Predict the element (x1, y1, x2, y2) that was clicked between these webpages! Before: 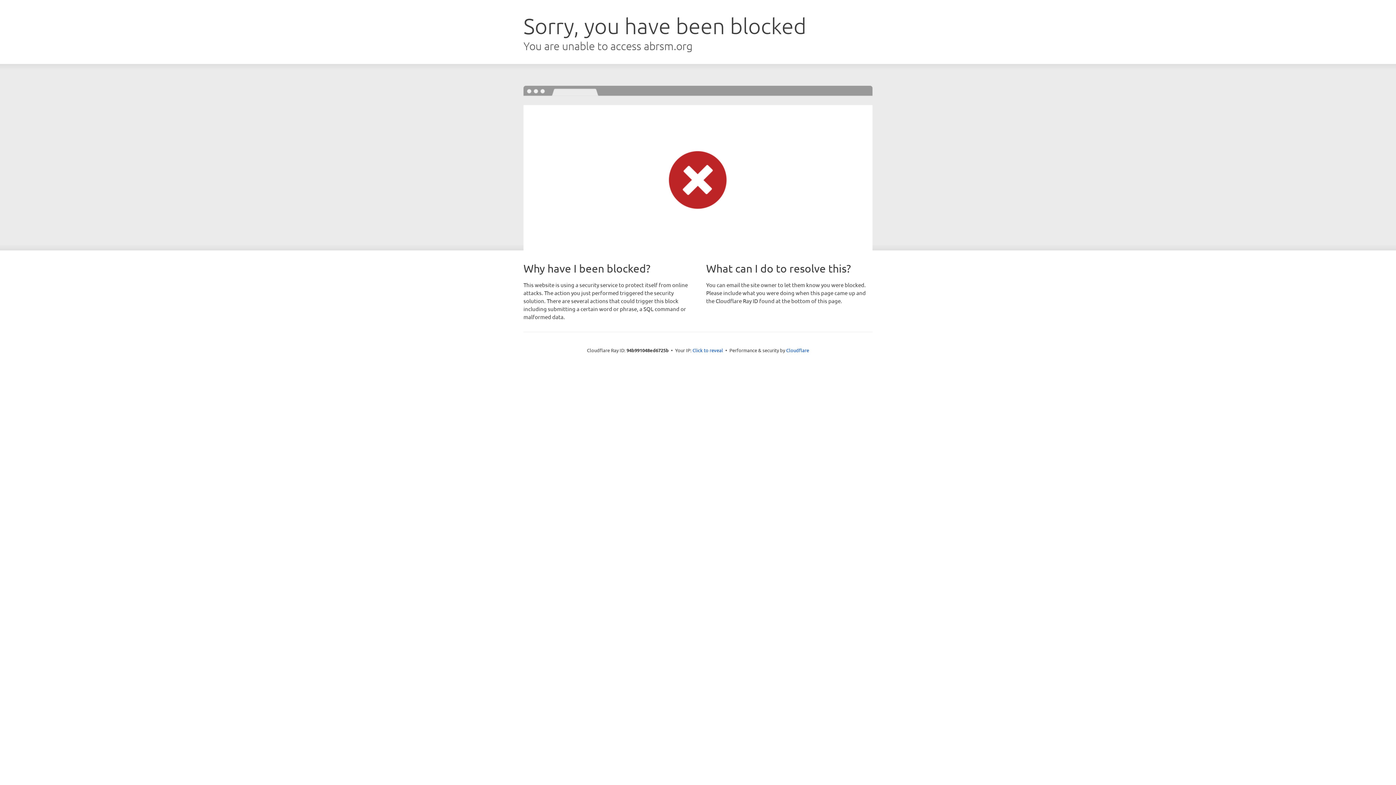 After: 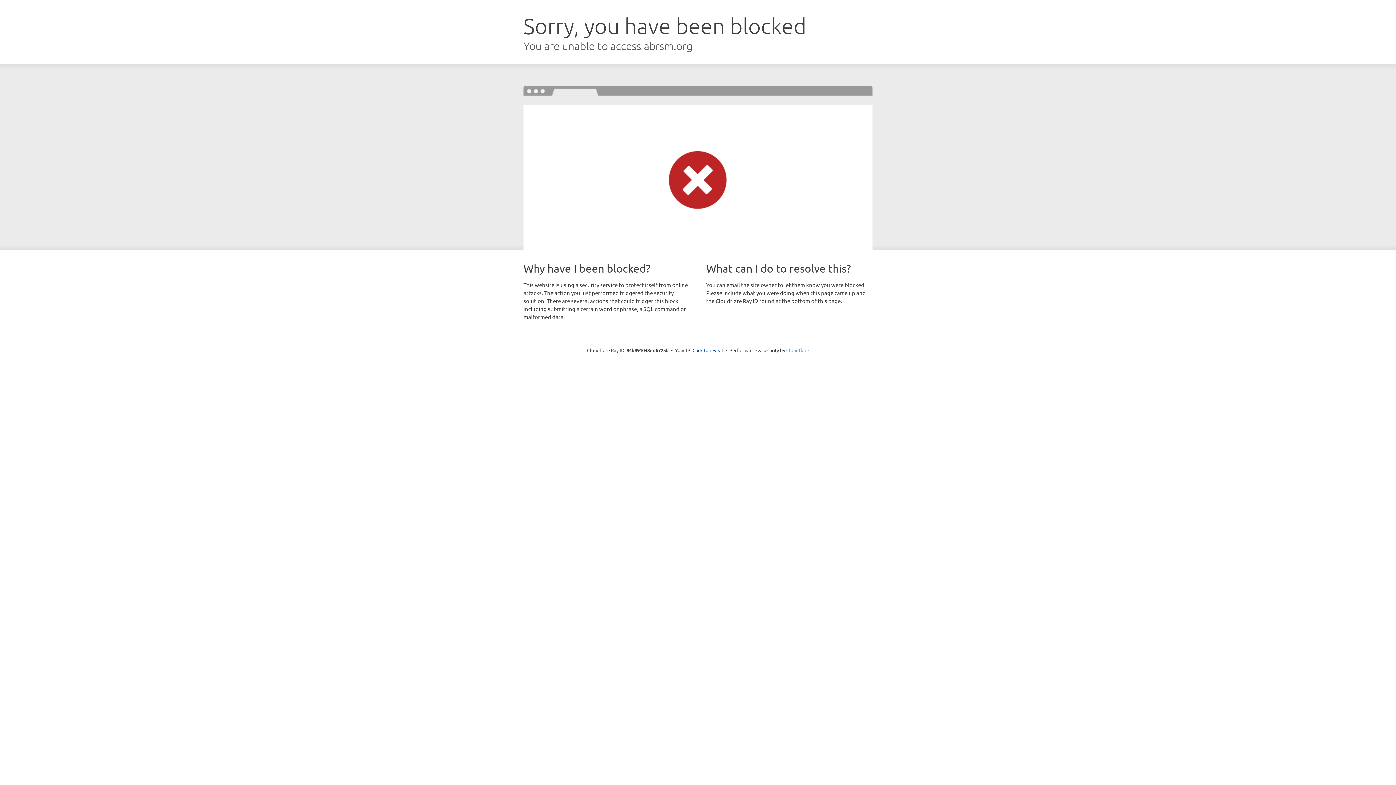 Action: bbox: (786, 347, 809, 353) label: Cloudflare